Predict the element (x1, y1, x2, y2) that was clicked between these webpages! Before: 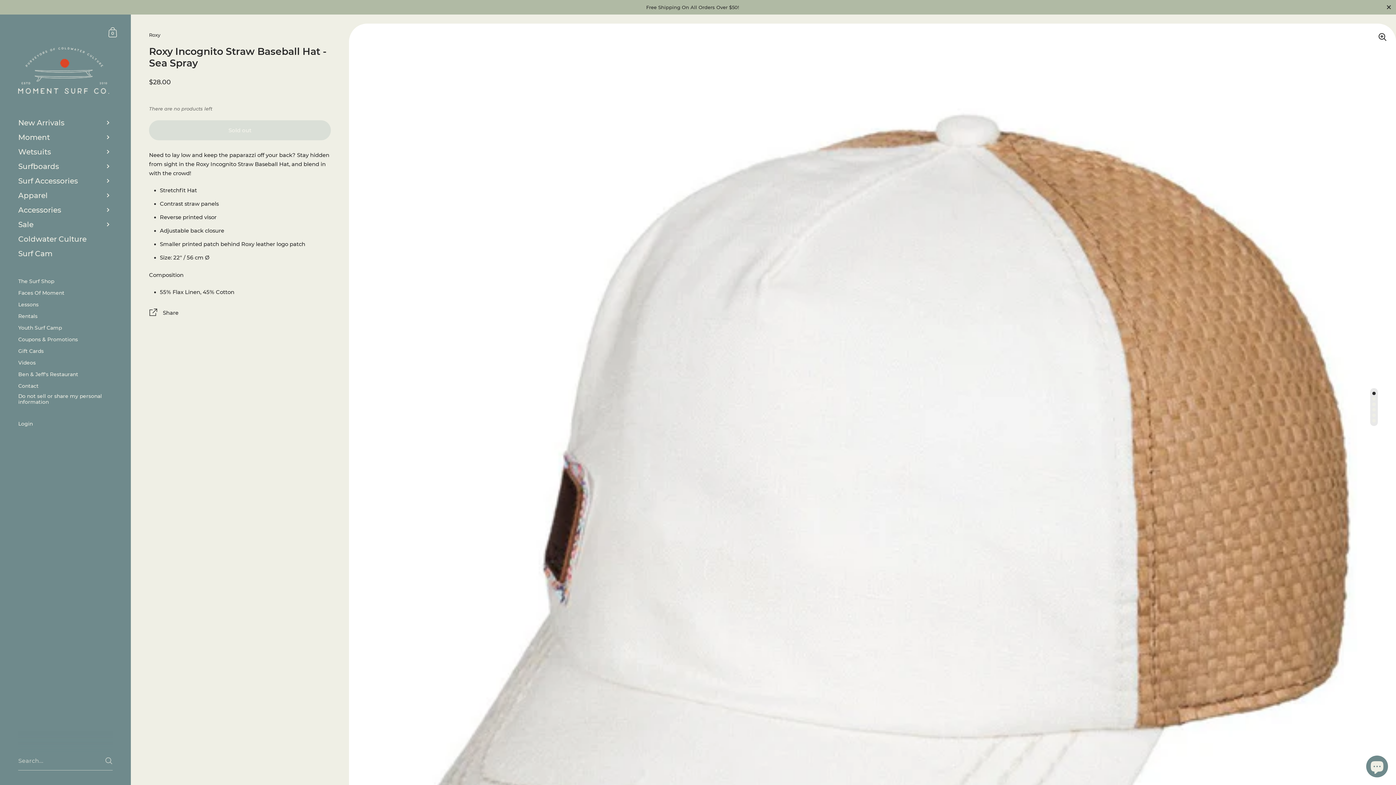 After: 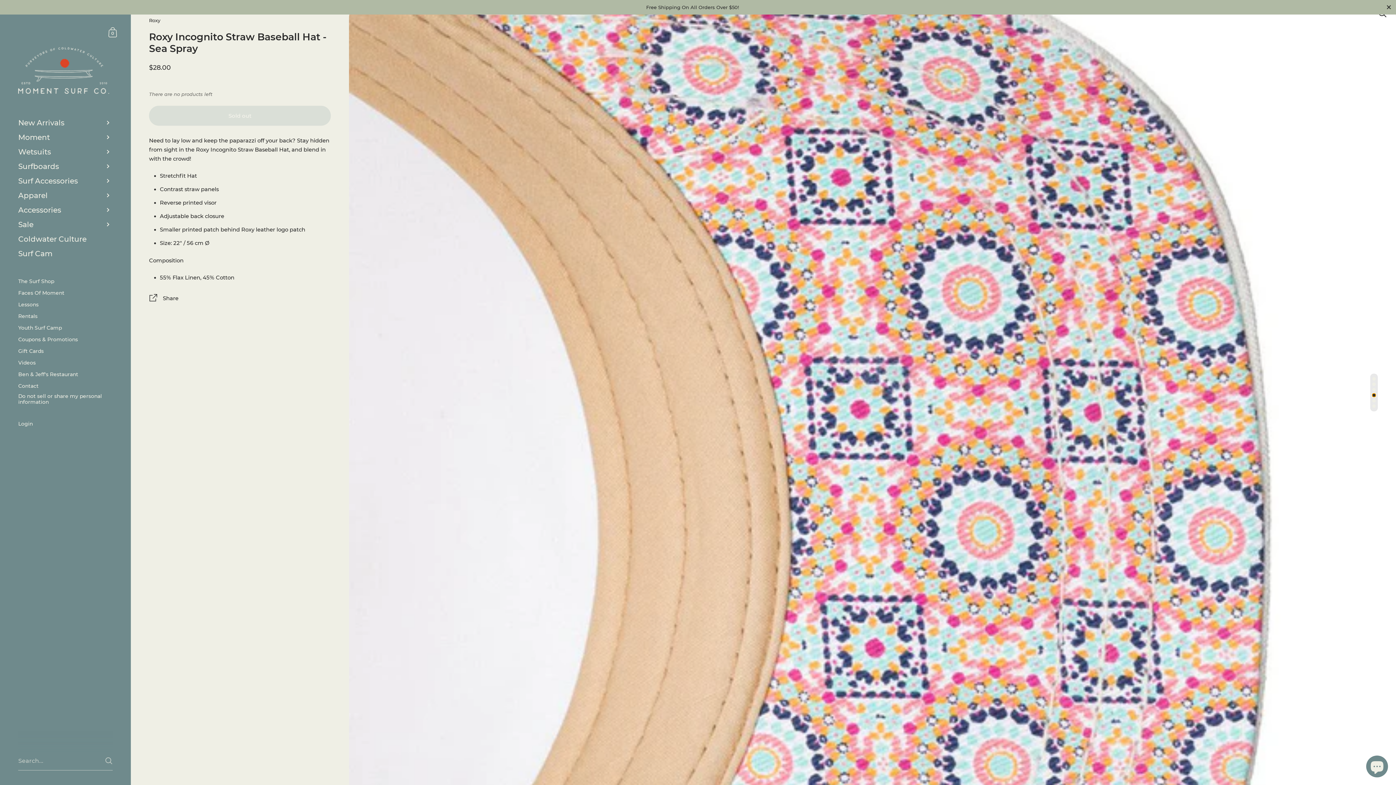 Action: bbox: (1372, 408, 1376, 411)